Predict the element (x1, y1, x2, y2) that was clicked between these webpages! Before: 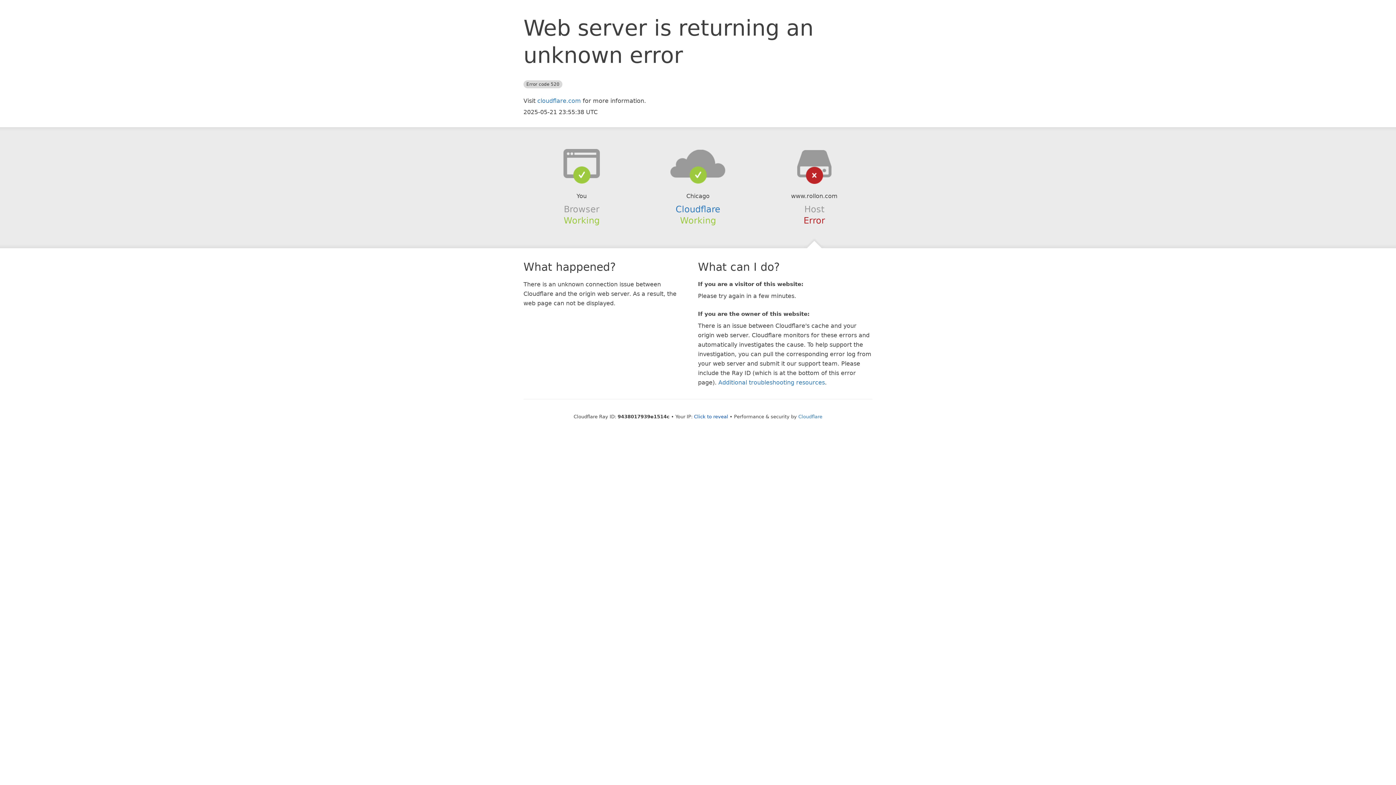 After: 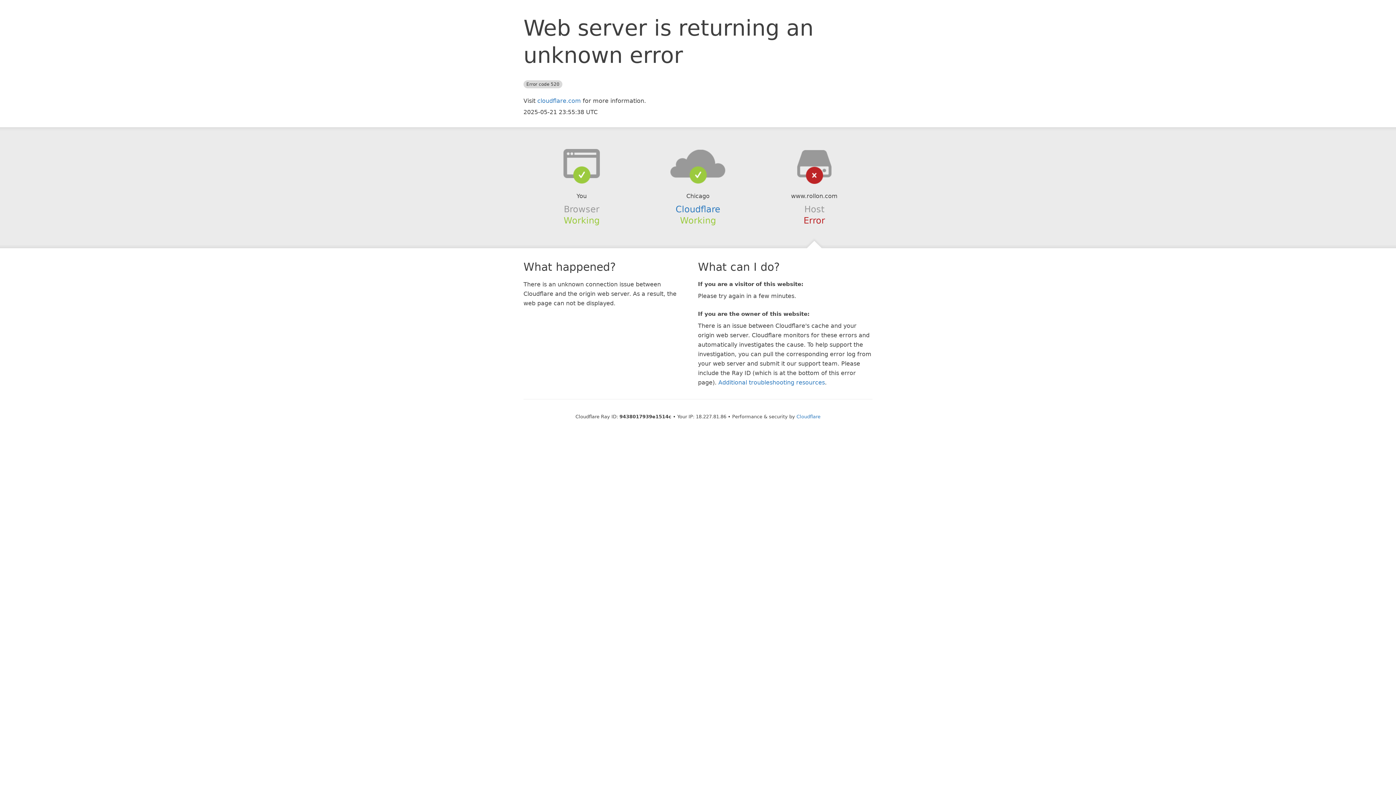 Action: bbox: (694, 414, 728, 419) label: Click to reveal